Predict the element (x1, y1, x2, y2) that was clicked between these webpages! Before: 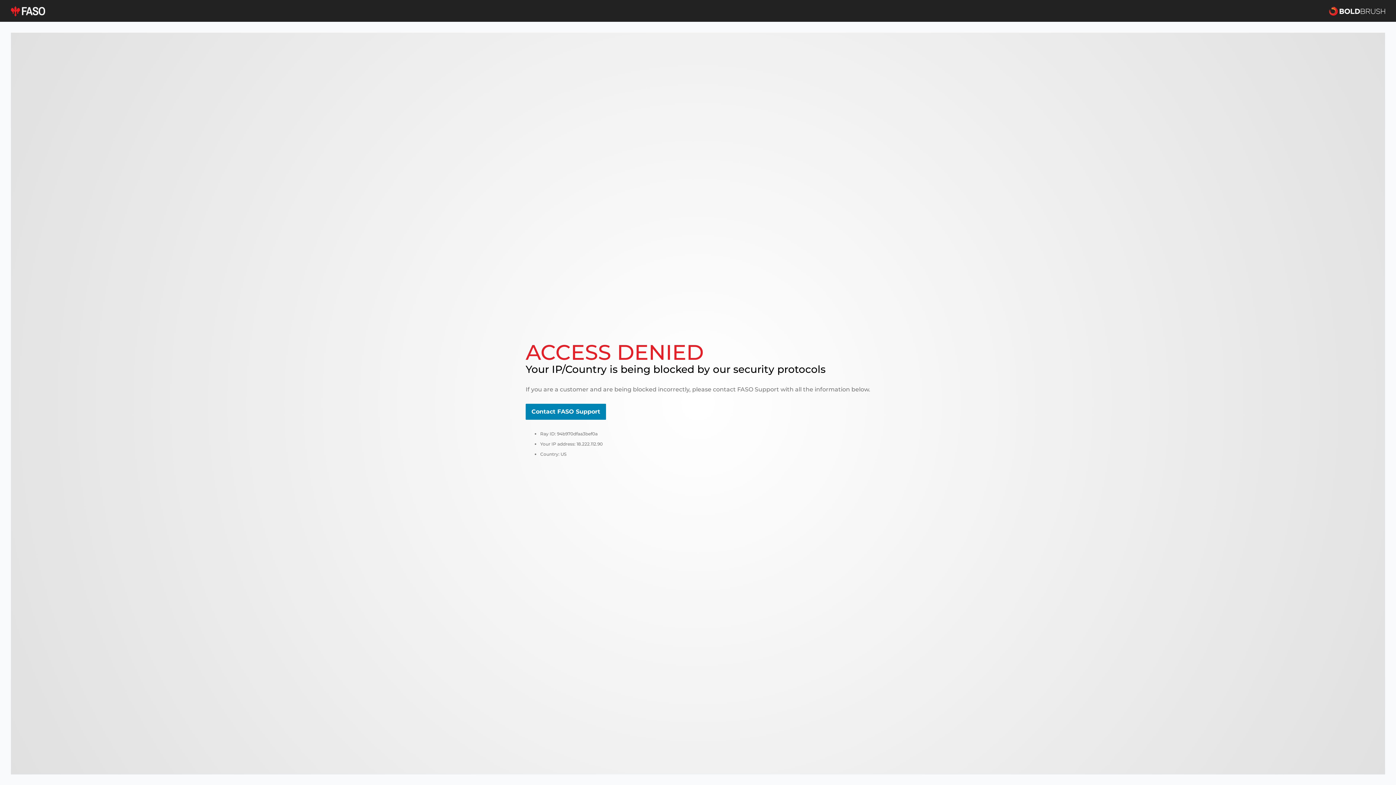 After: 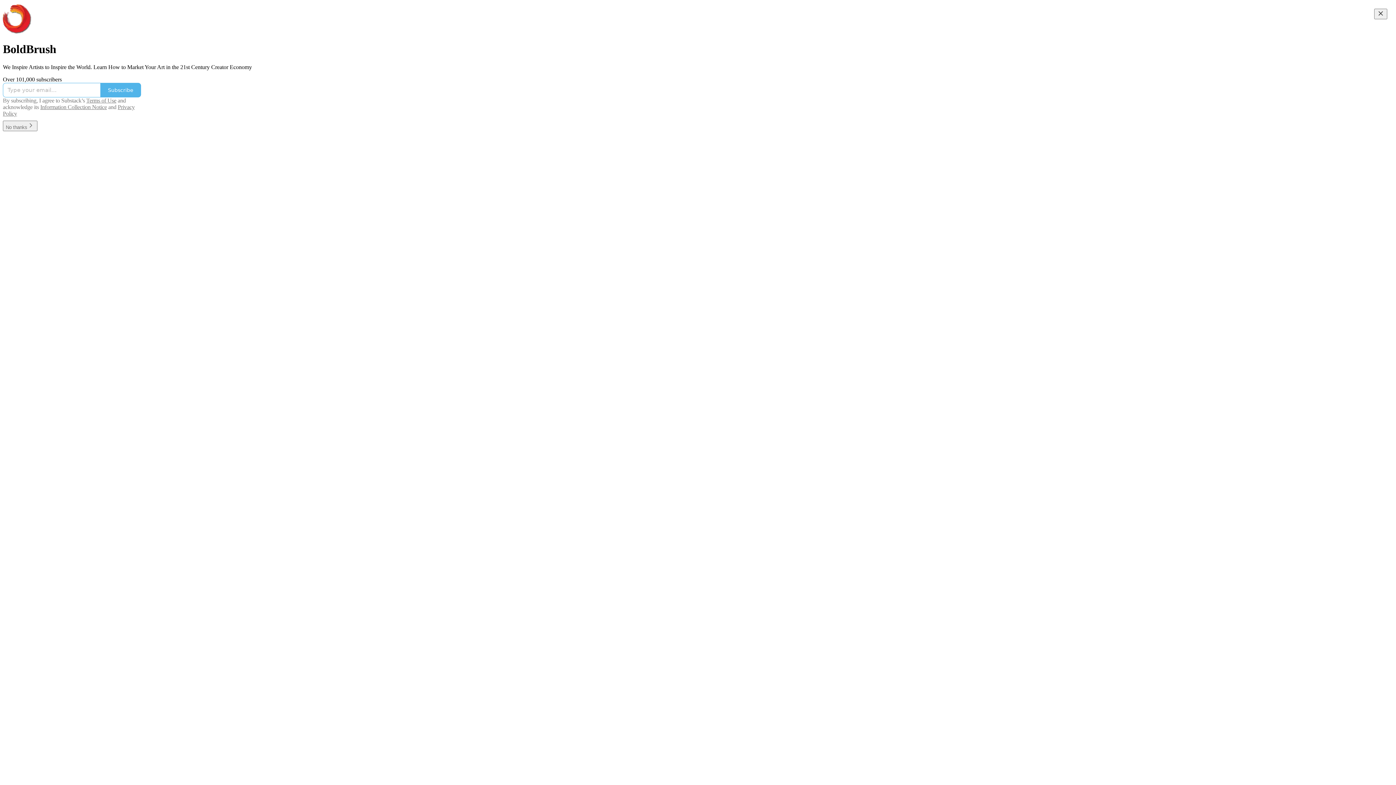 Action: bbox: (1329, 5, 1385, 16)